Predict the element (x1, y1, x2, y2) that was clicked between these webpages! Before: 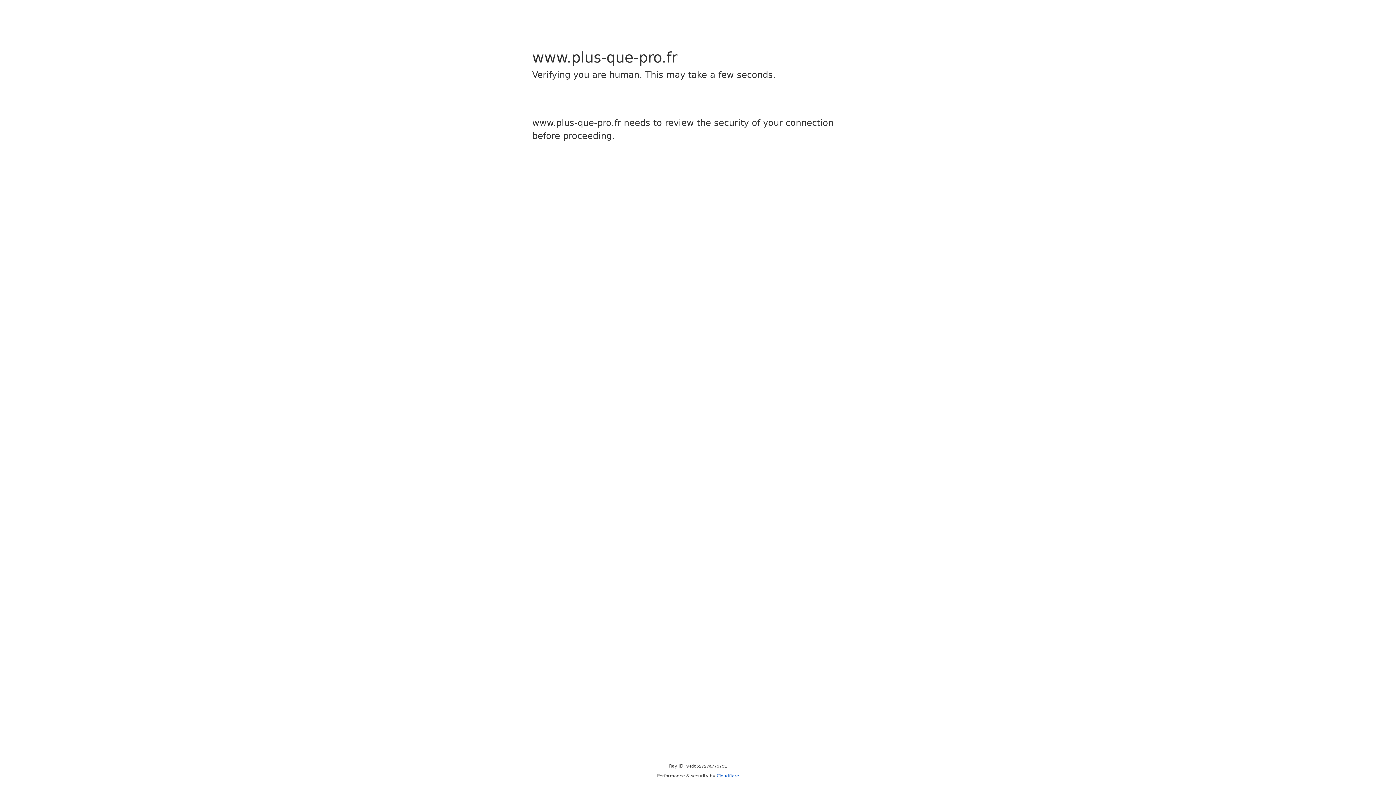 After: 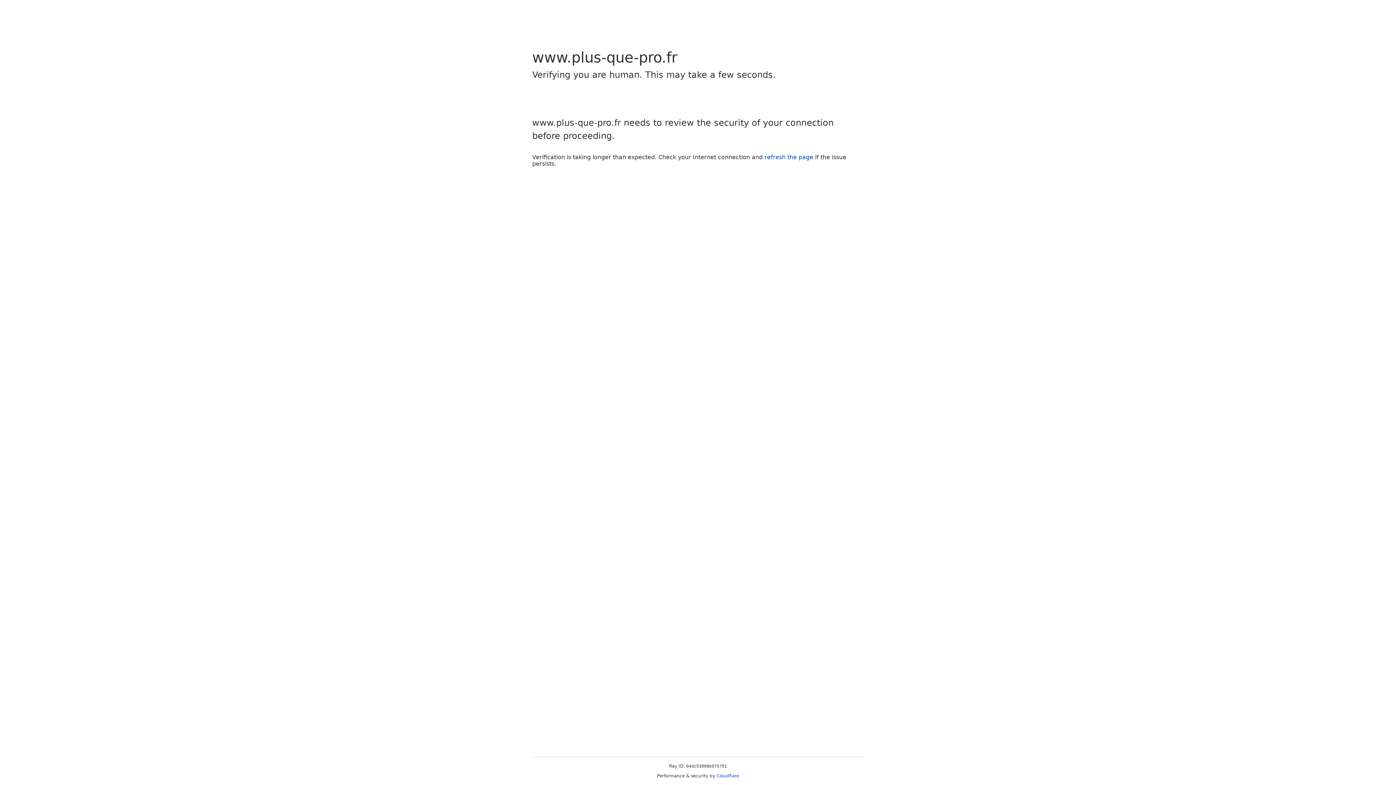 Action: label: Cloudflare bbox: (716, 773, 739, 778)